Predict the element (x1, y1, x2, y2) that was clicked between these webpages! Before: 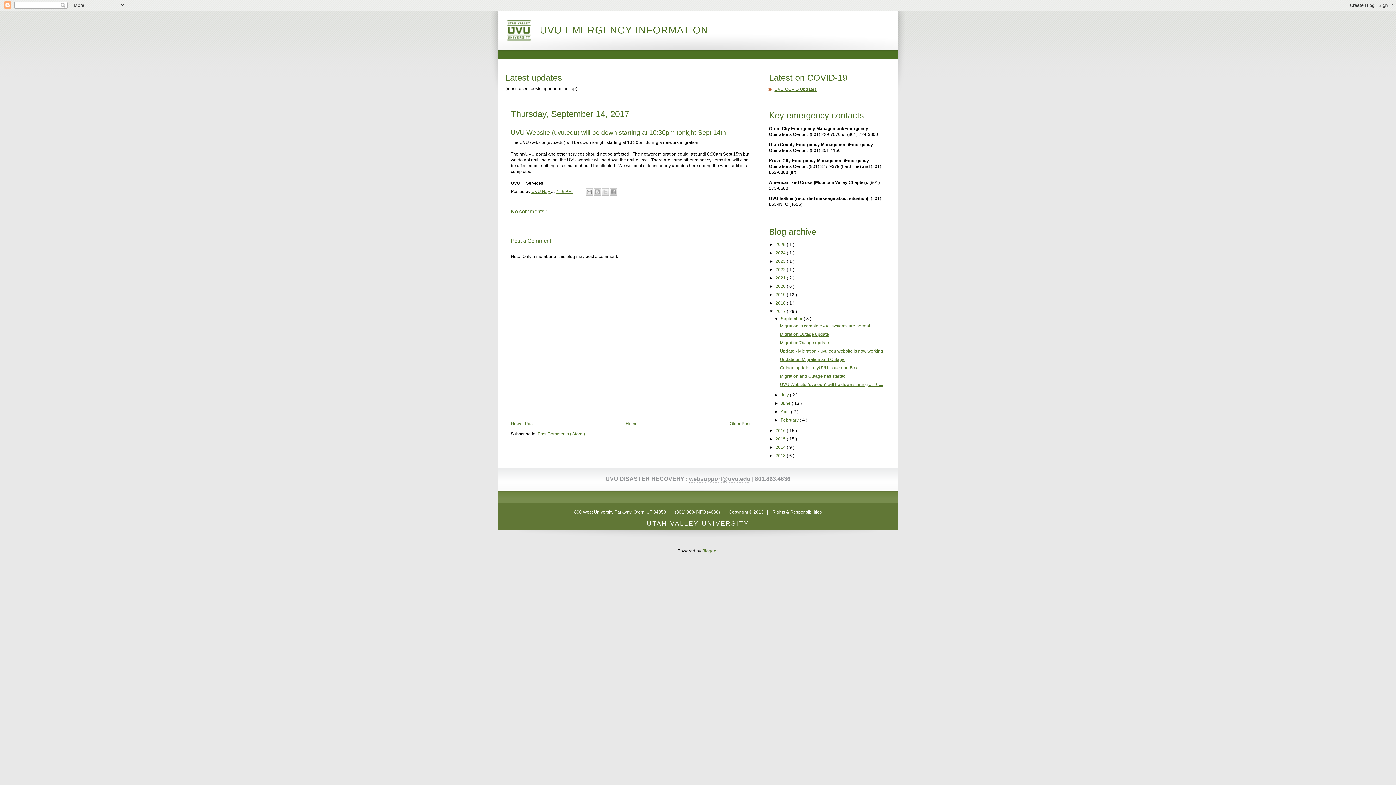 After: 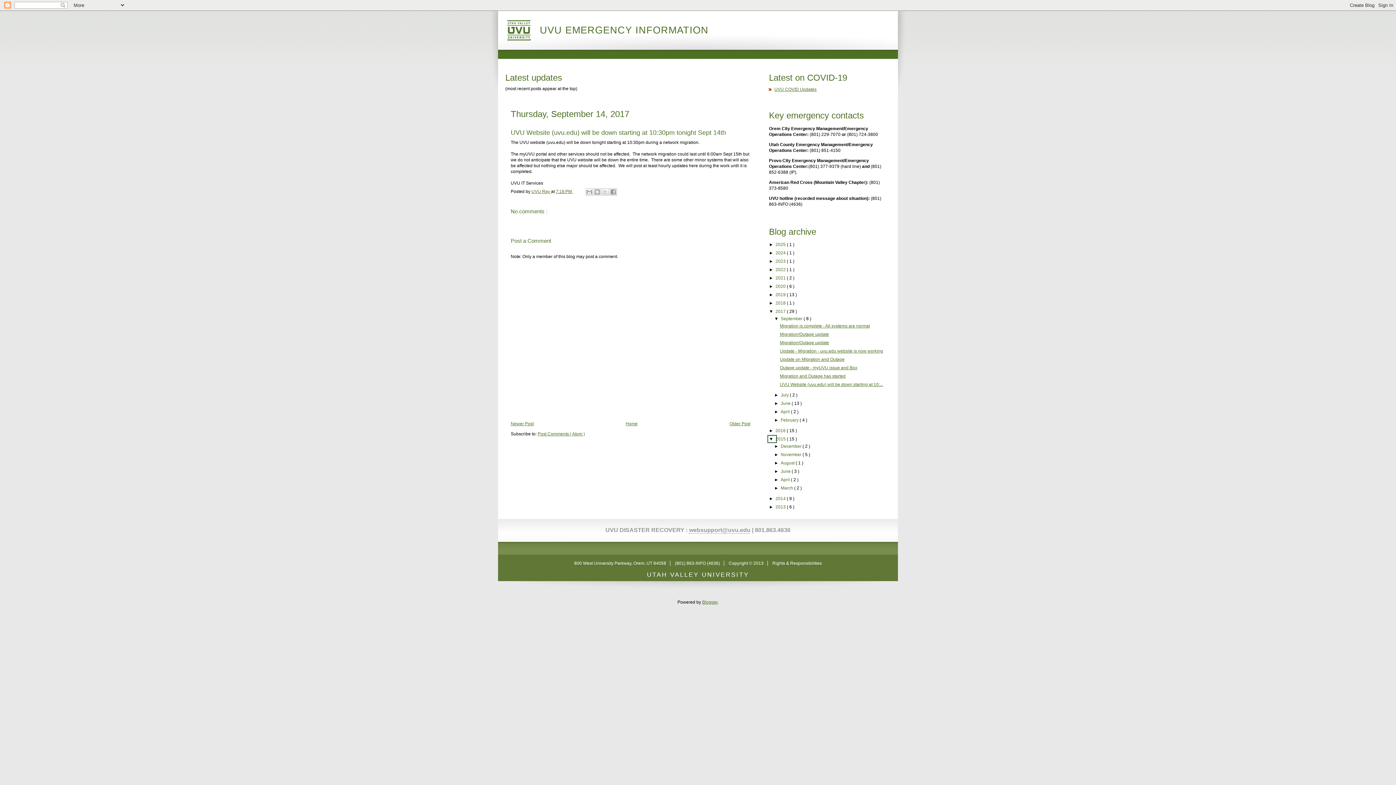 Action: label: ►   bbox: (769, 436, 775, 441)